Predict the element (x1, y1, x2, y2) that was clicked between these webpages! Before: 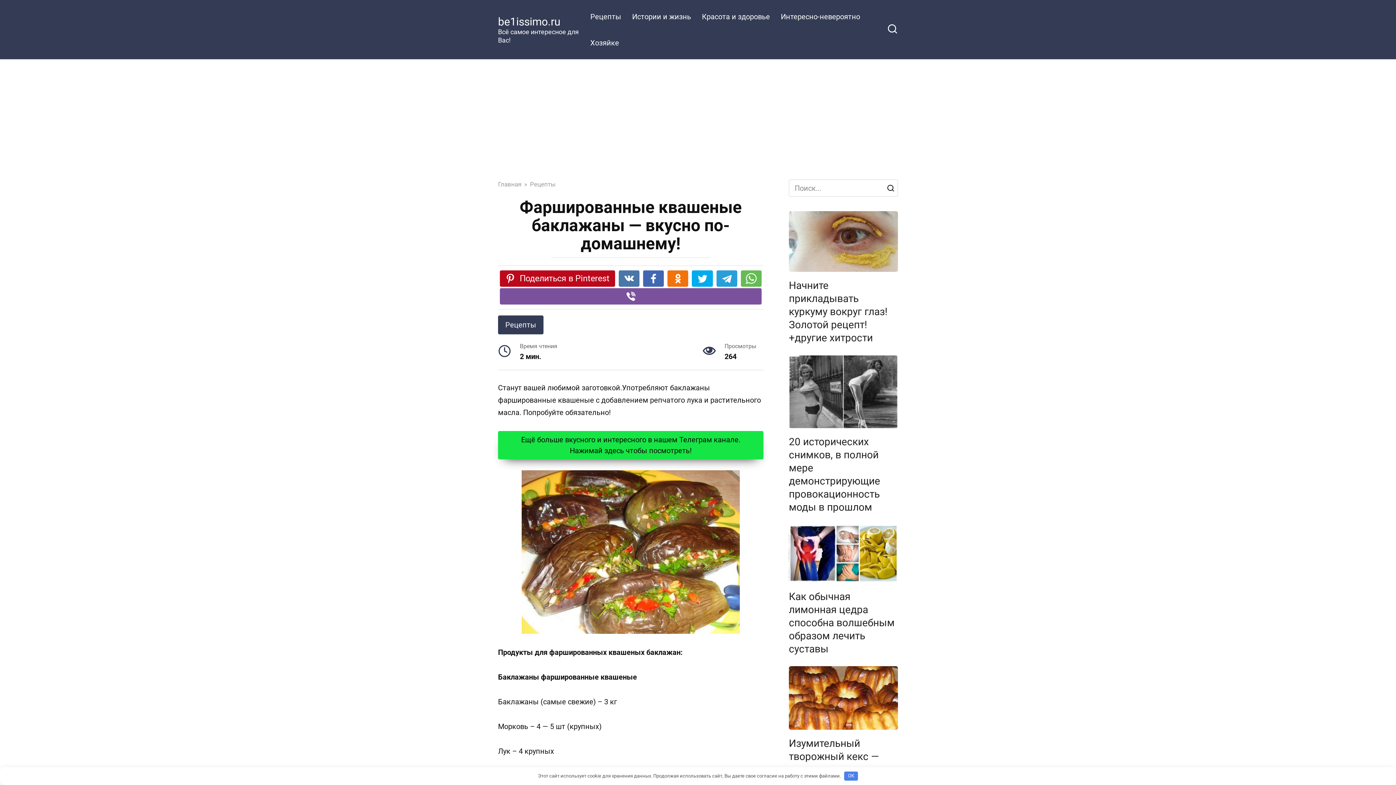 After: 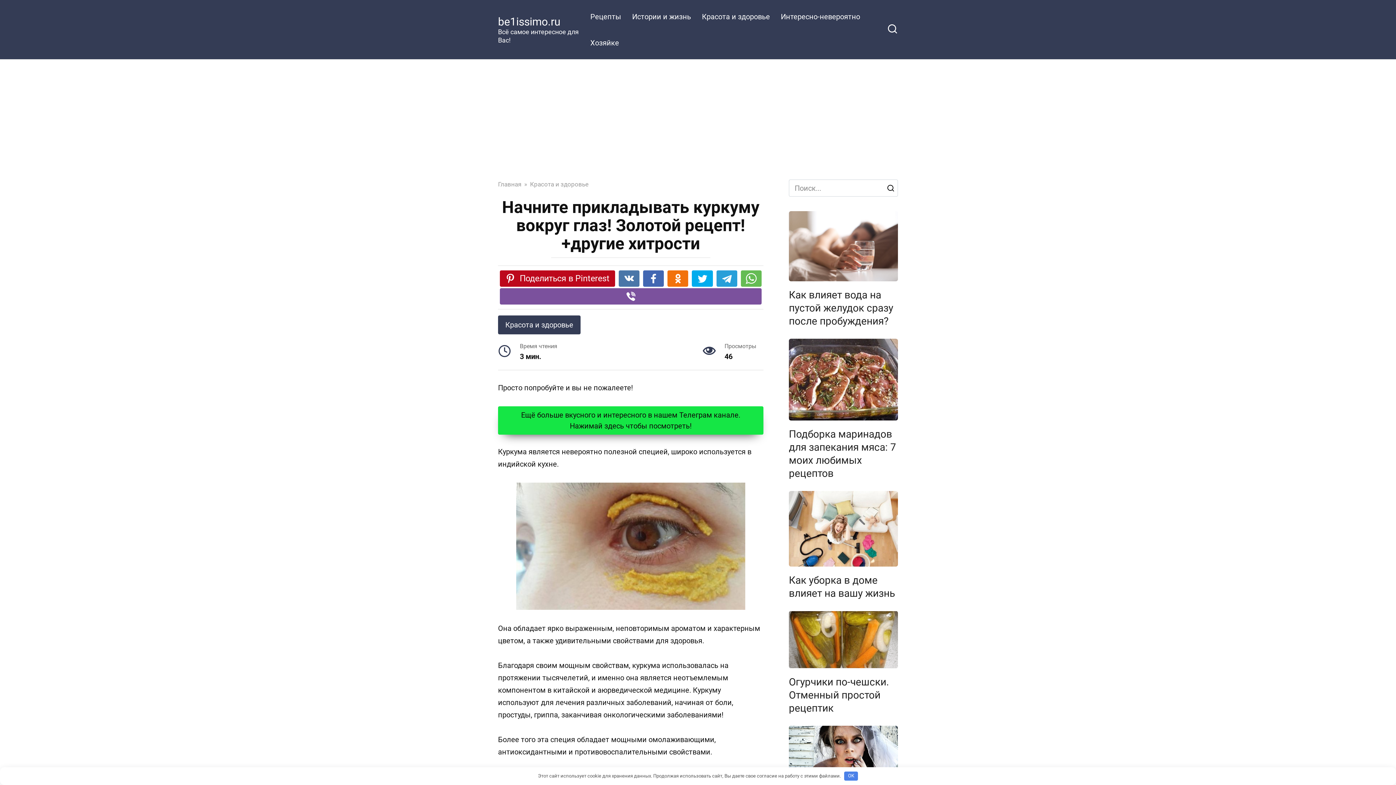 Action: label: Начните прикладывать куркуму вокруг глаз! Золотой рецепт! +другие хитрости bbox: (789, 278, 887, 344)